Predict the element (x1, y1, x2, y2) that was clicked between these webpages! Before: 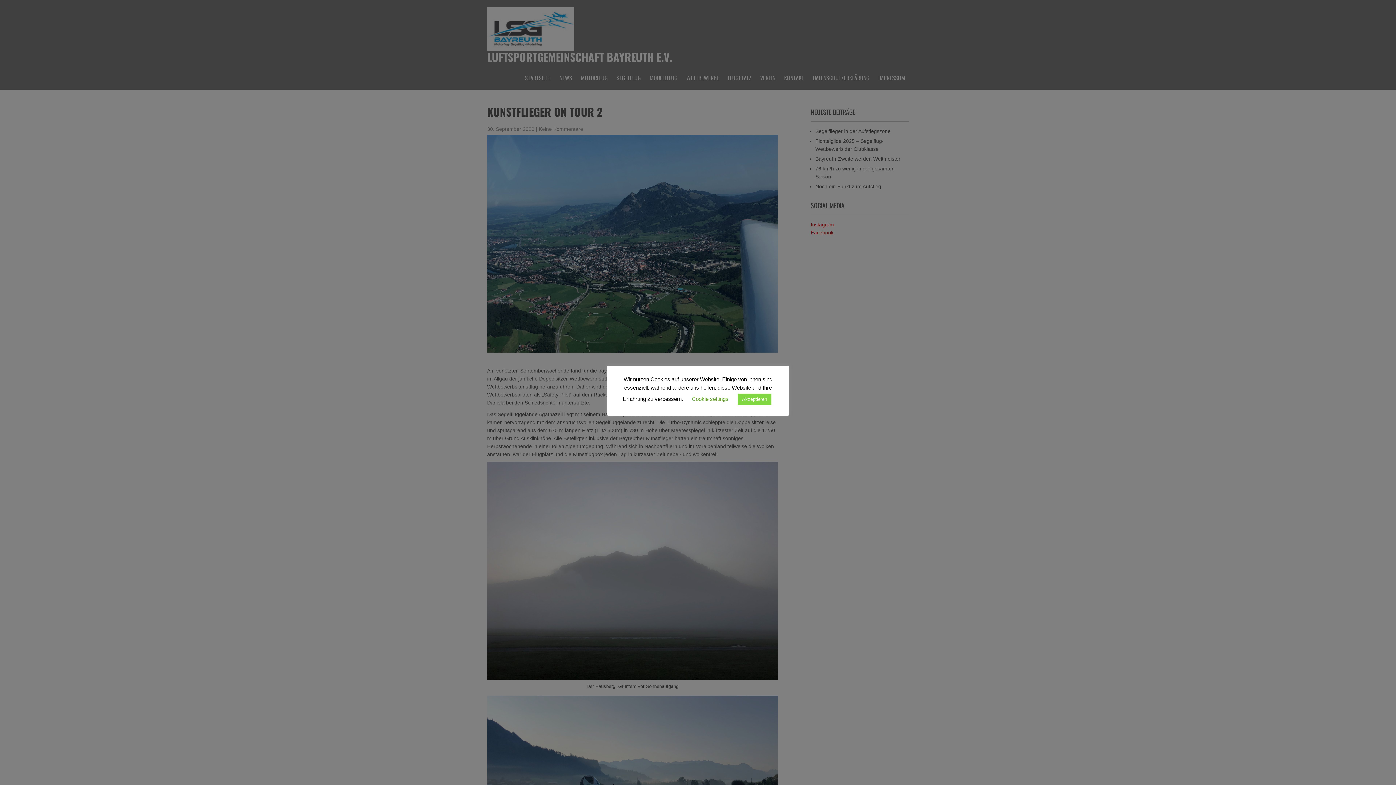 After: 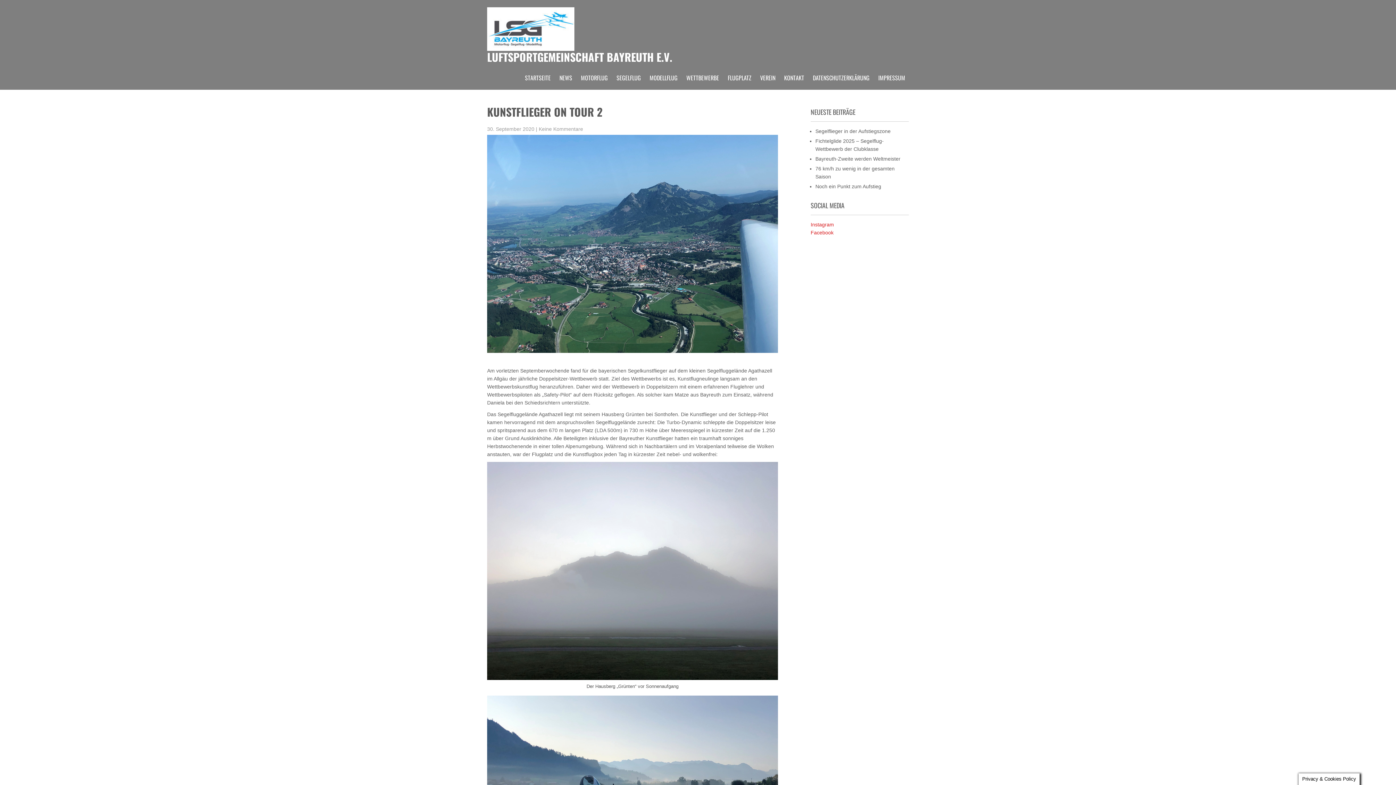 Action: bbox: (737, 393, 771, 404) label: Akzeptieren